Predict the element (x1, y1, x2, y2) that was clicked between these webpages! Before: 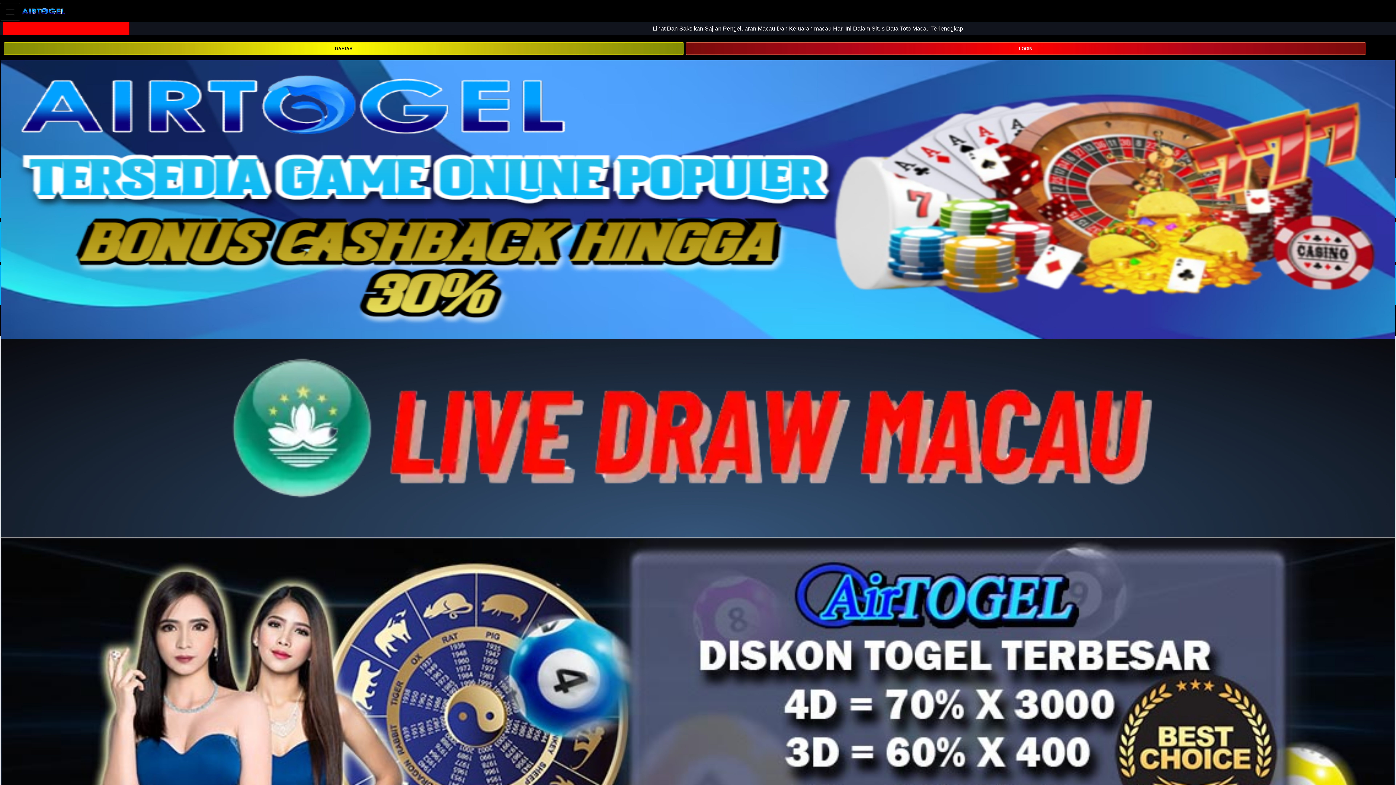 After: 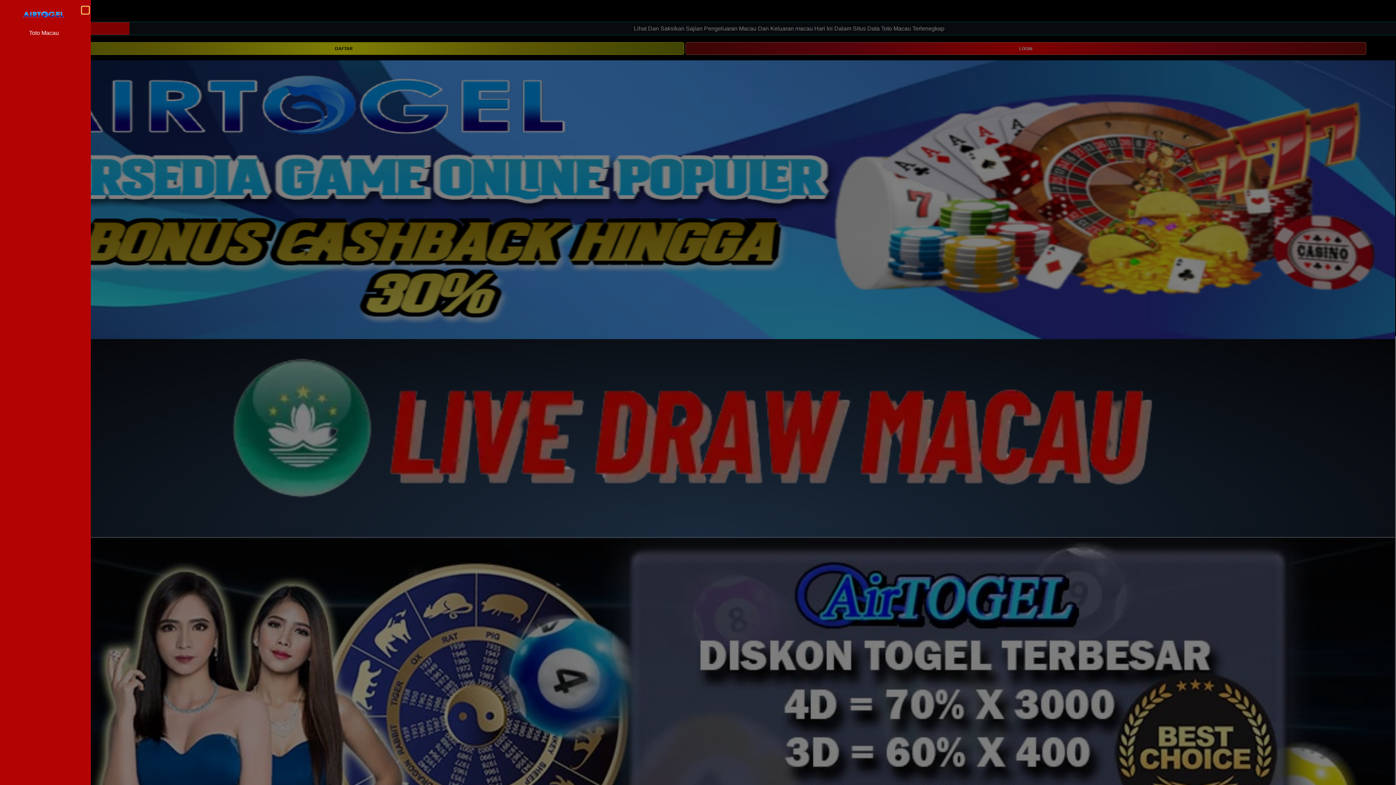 Action: bbox: (0, 2, 20, 20) label: Toggle navigation